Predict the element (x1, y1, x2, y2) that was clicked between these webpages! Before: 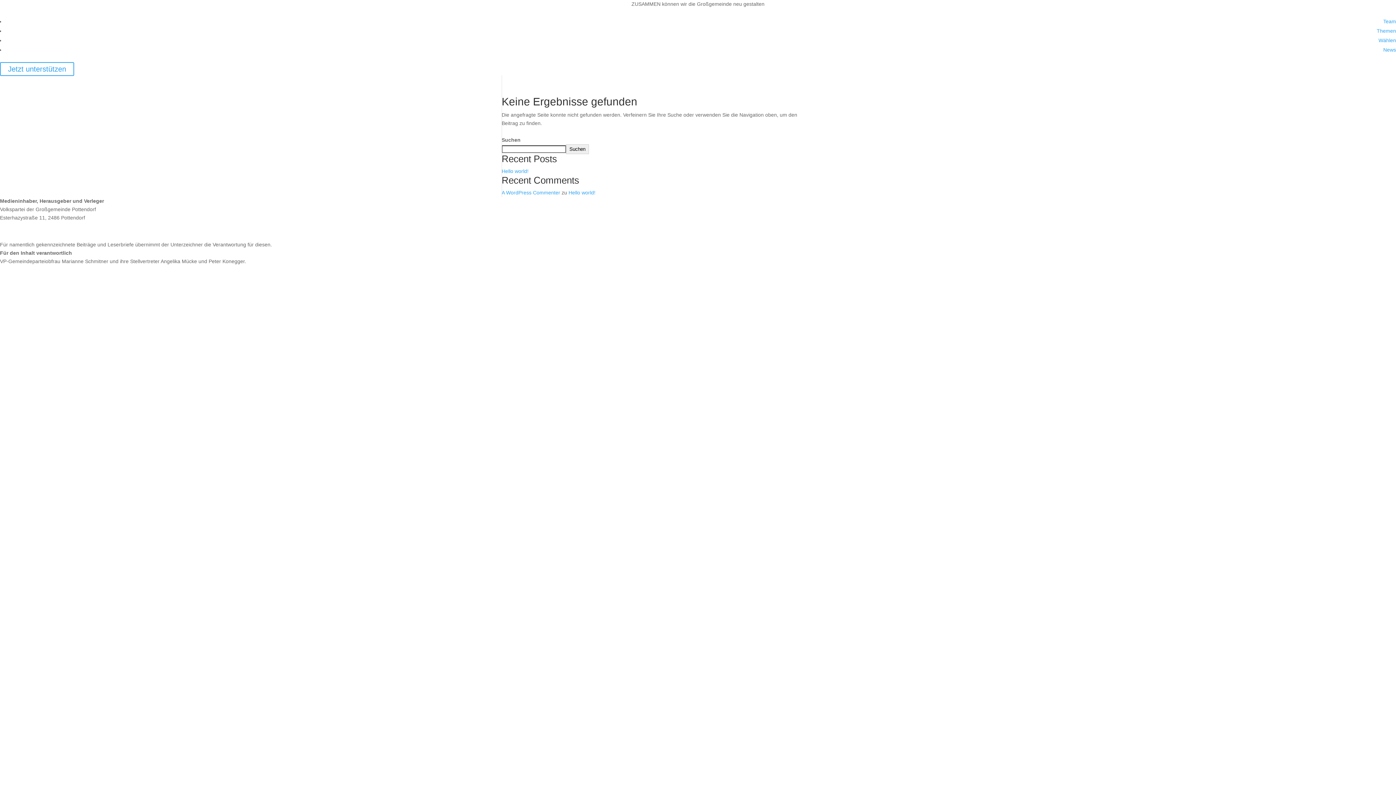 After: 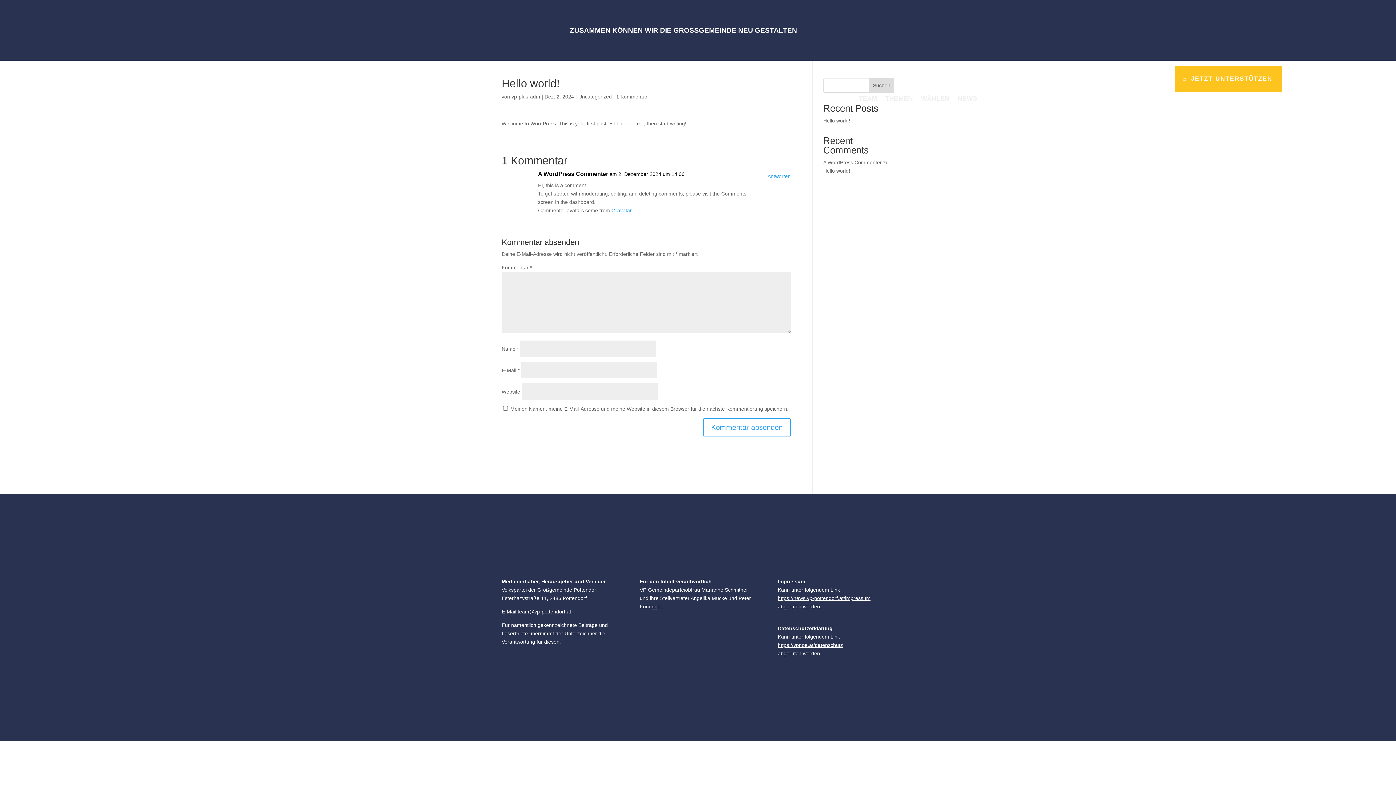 Action: label: Hello world! bbox: (501, 168, 528, 174)